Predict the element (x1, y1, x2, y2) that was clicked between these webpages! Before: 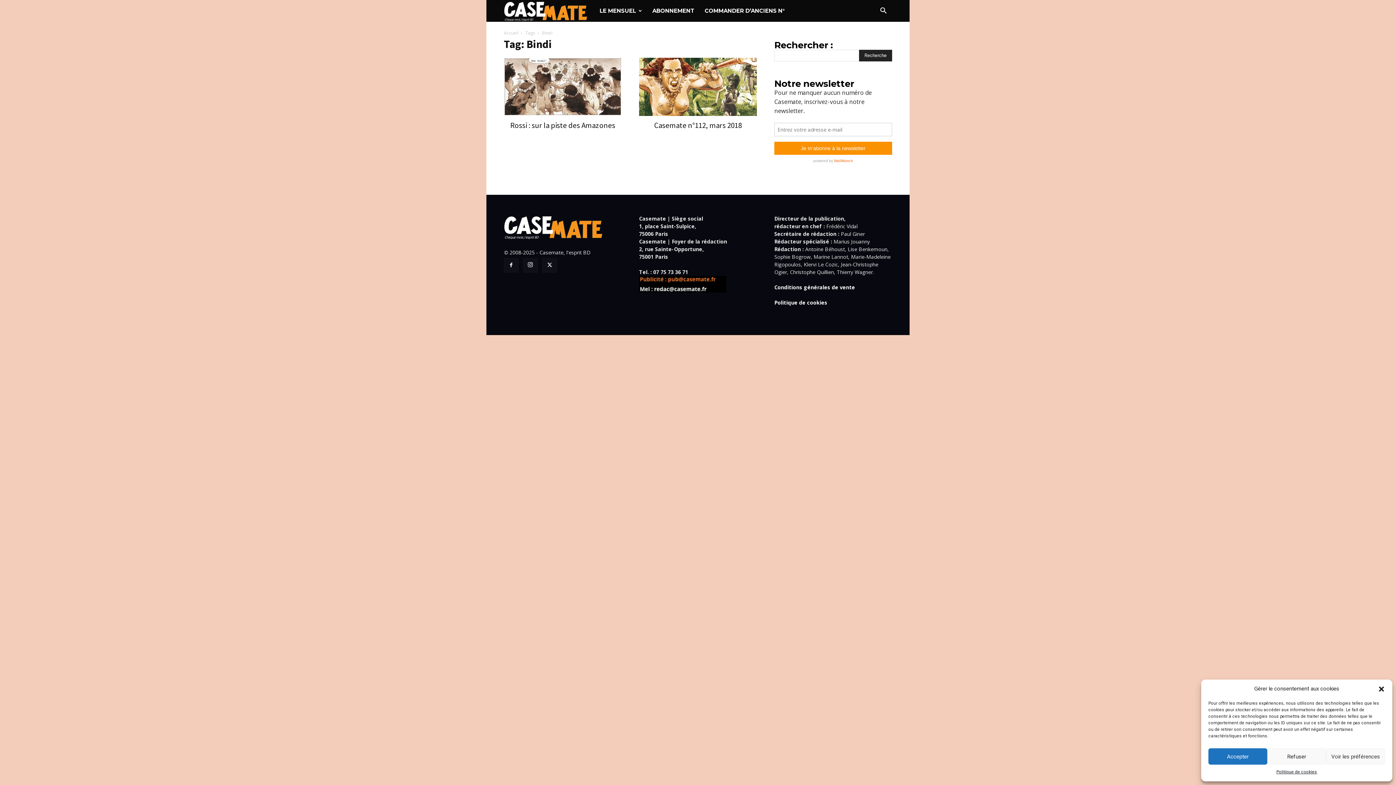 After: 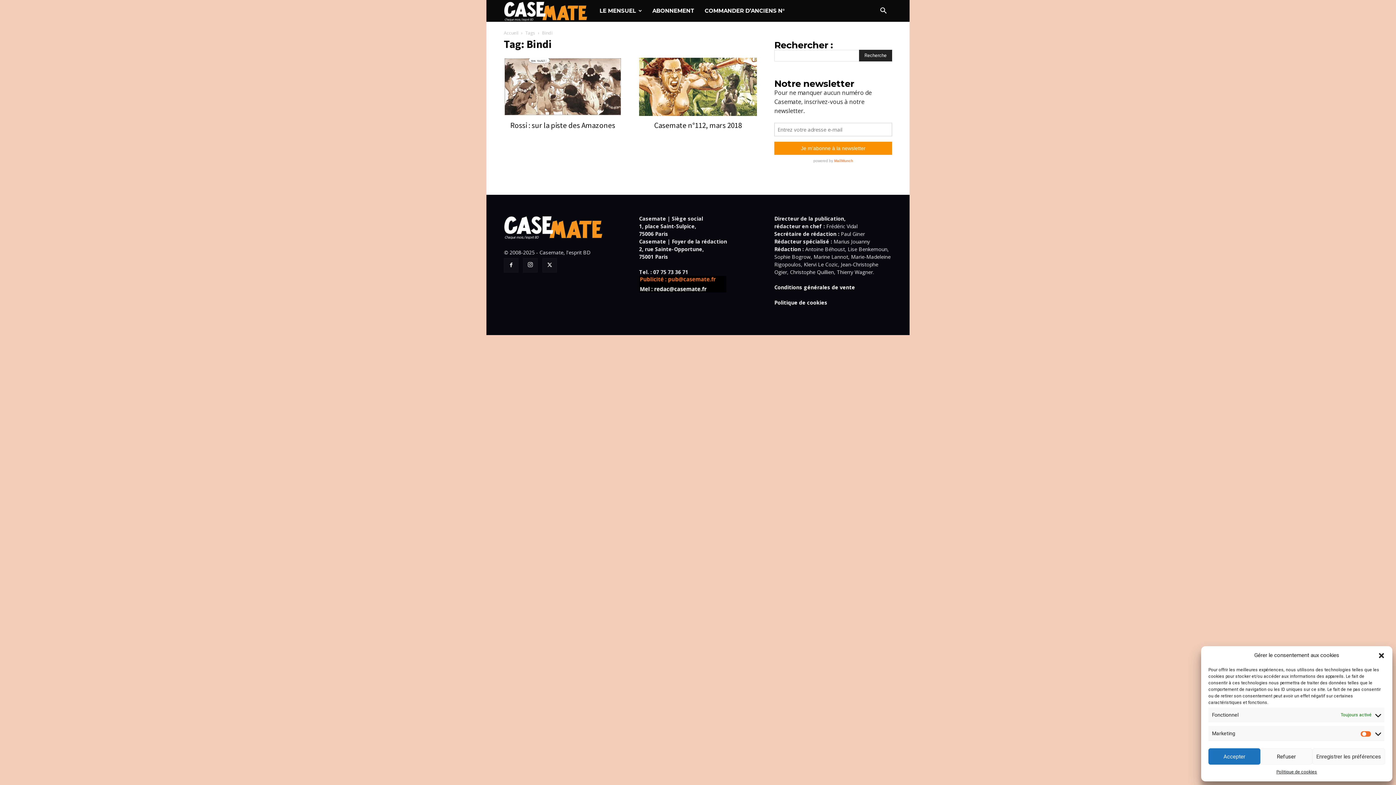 Action: label: Voir les préférences bbox: (1326, 748, 1385, 765)